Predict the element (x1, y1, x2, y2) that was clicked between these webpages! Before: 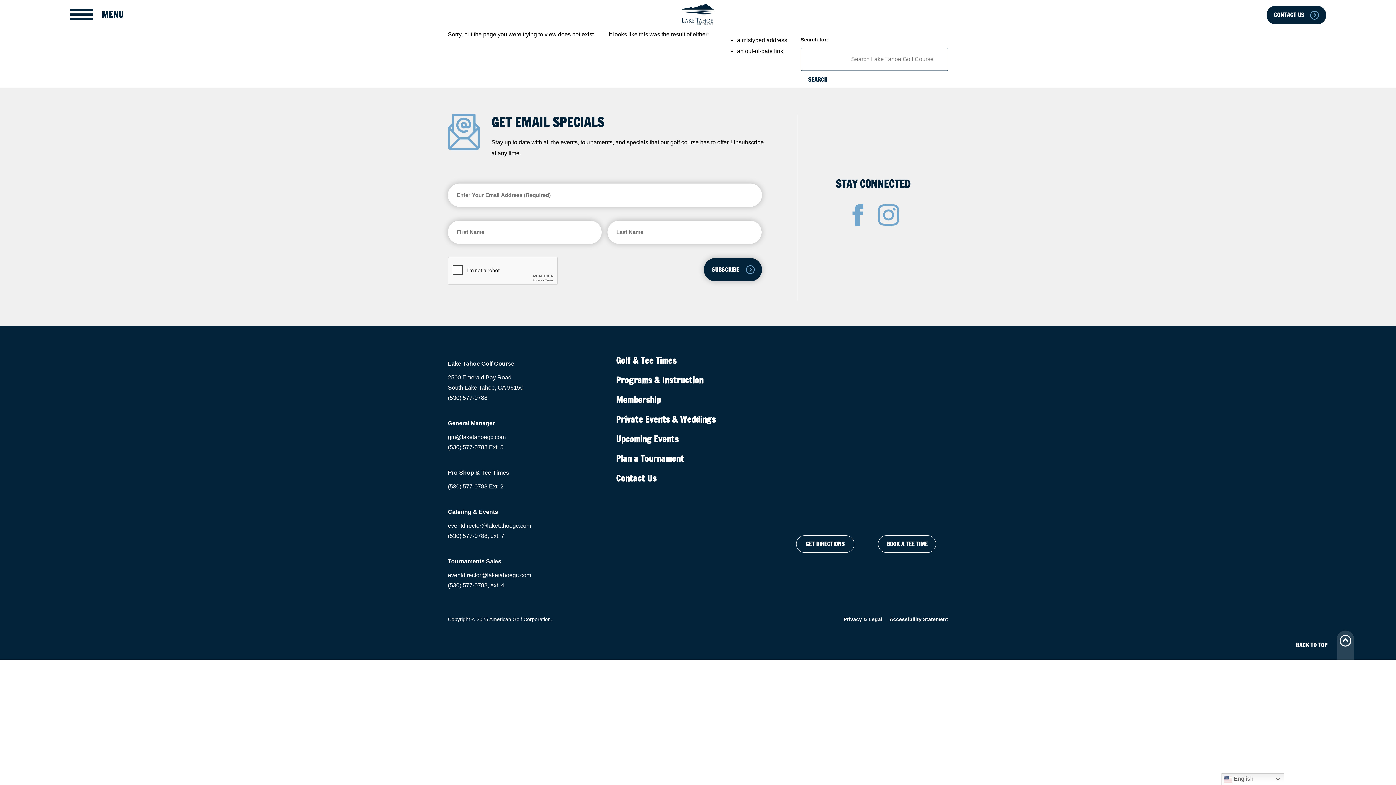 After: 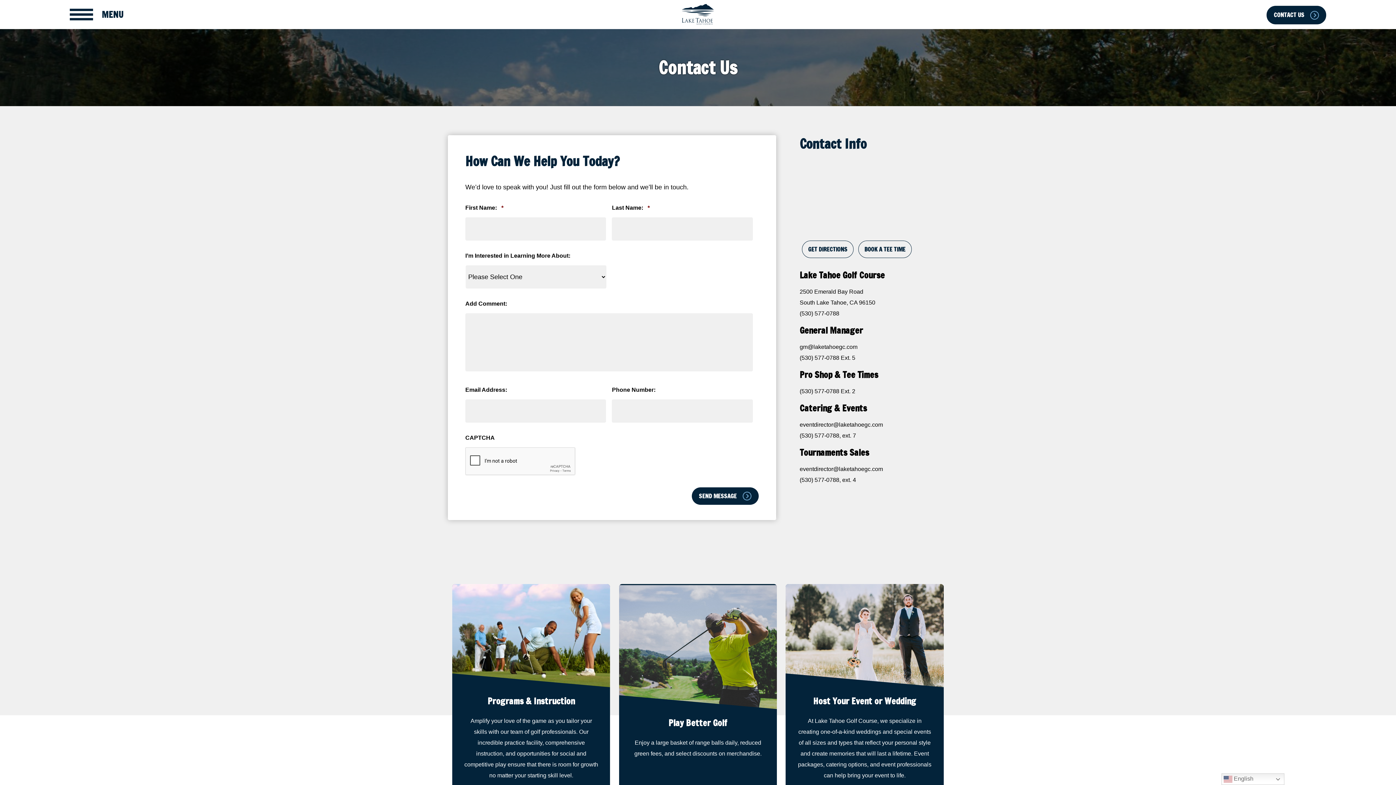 Action: bbox: (1266, 5, 1326, 24) label: CONTACT US